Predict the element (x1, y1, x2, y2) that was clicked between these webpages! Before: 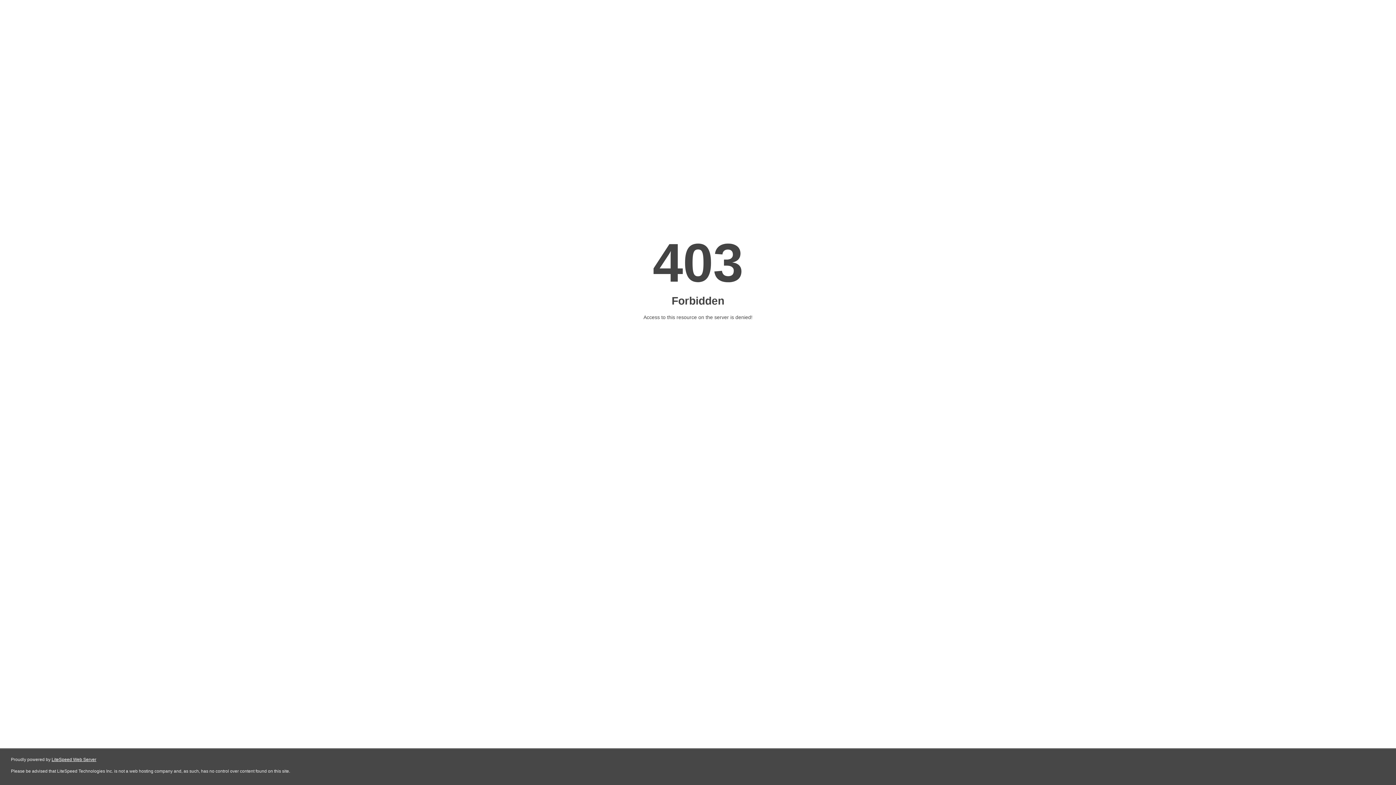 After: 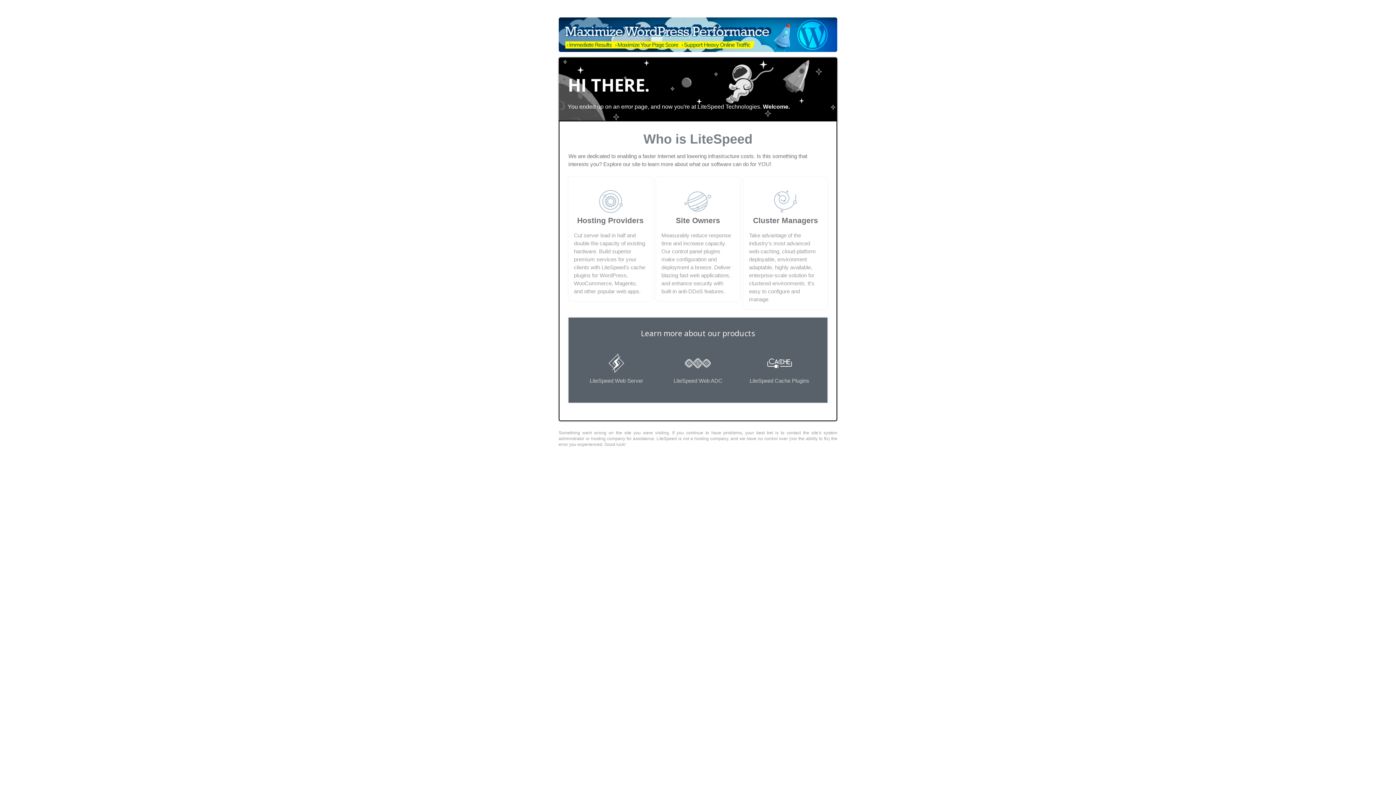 Action: label: LiteSpeed Web Server bbox: (51, 757, 96, 762)